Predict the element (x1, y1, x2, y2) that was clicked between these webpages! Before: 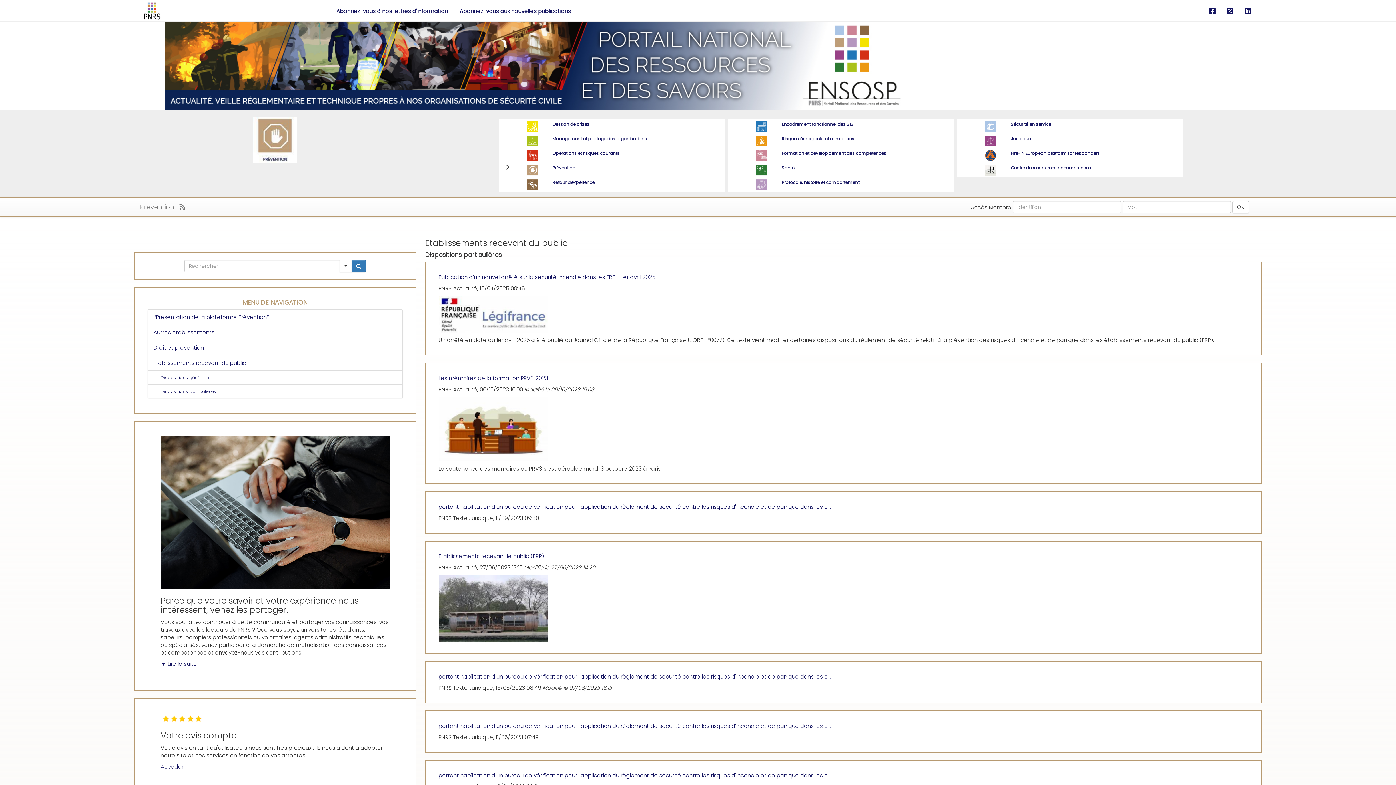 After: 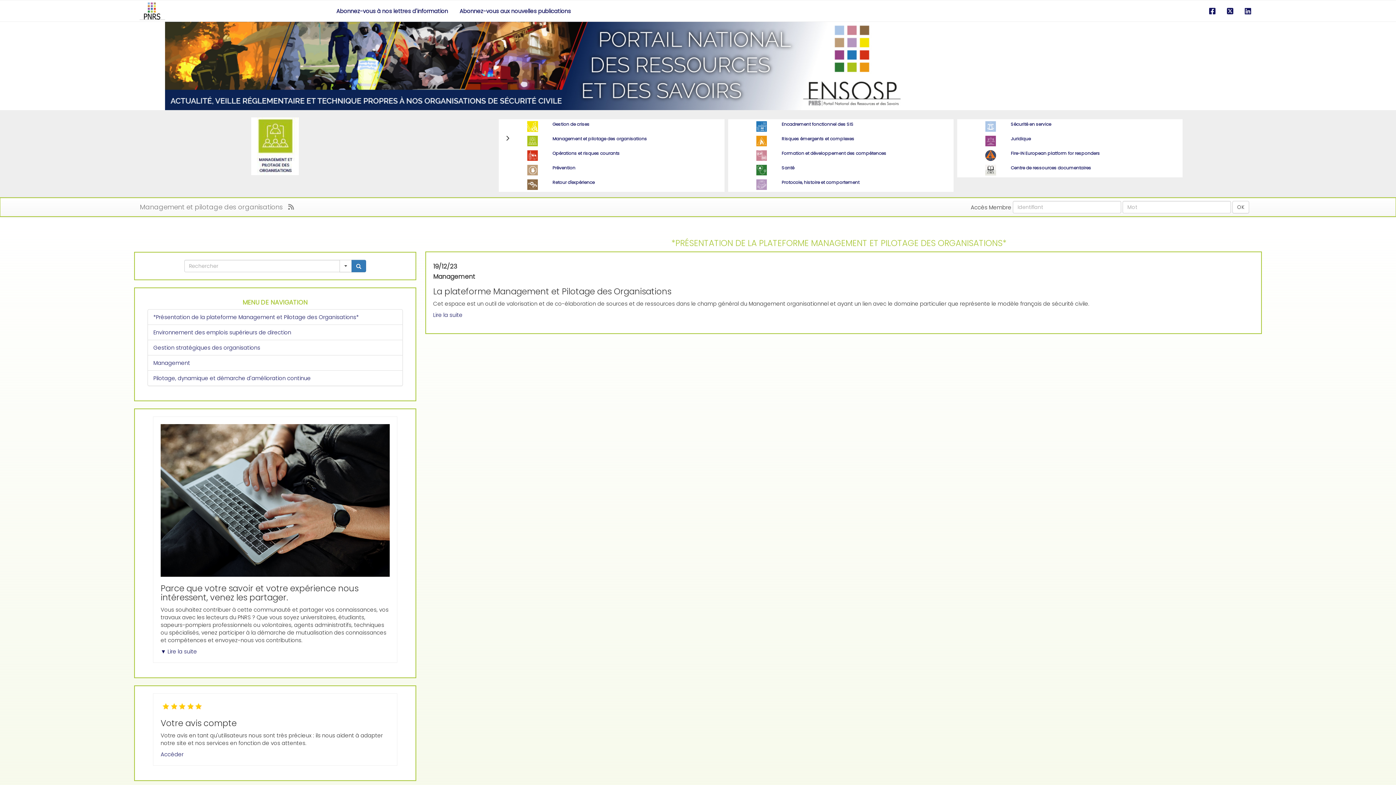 Action: label: Management et pilotage des organisations bbox: (552, 135, 647, 141)